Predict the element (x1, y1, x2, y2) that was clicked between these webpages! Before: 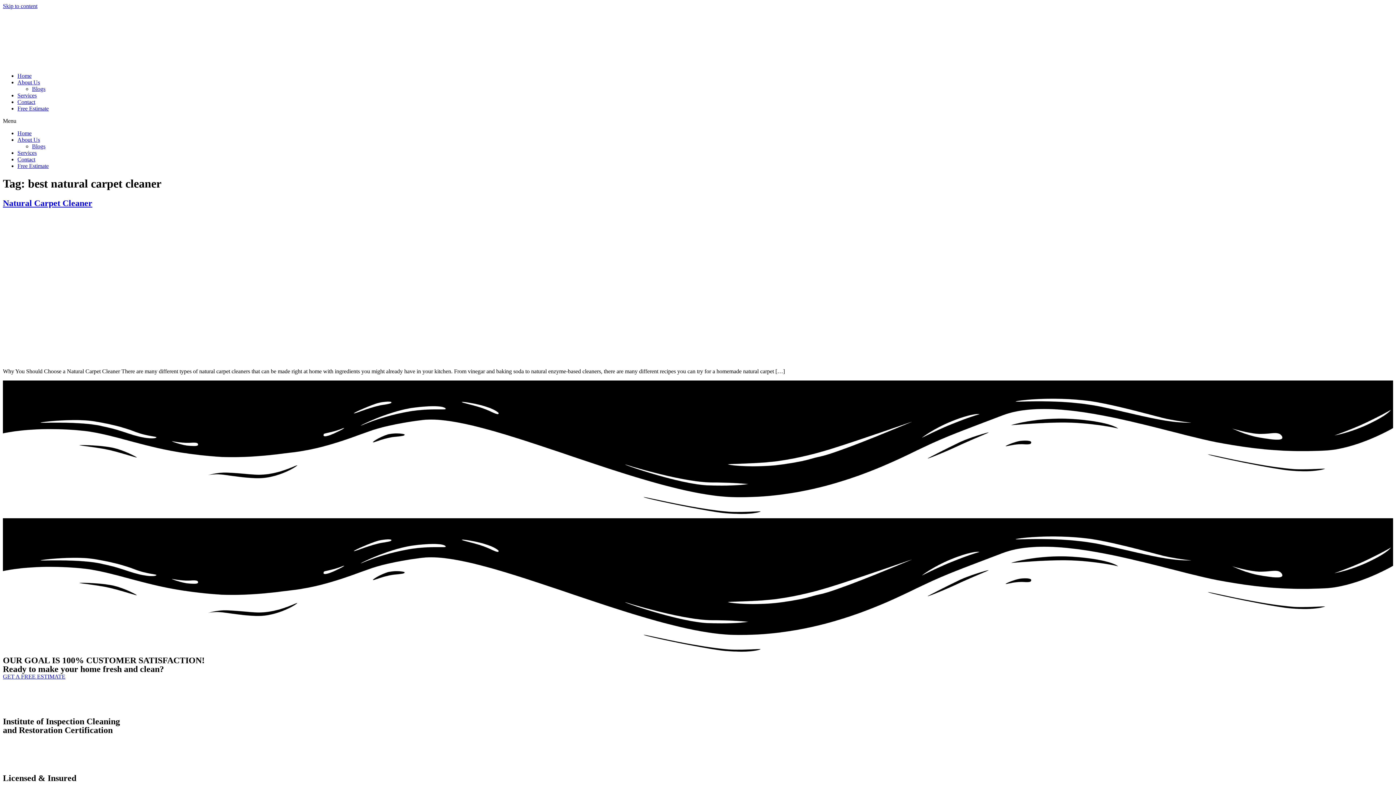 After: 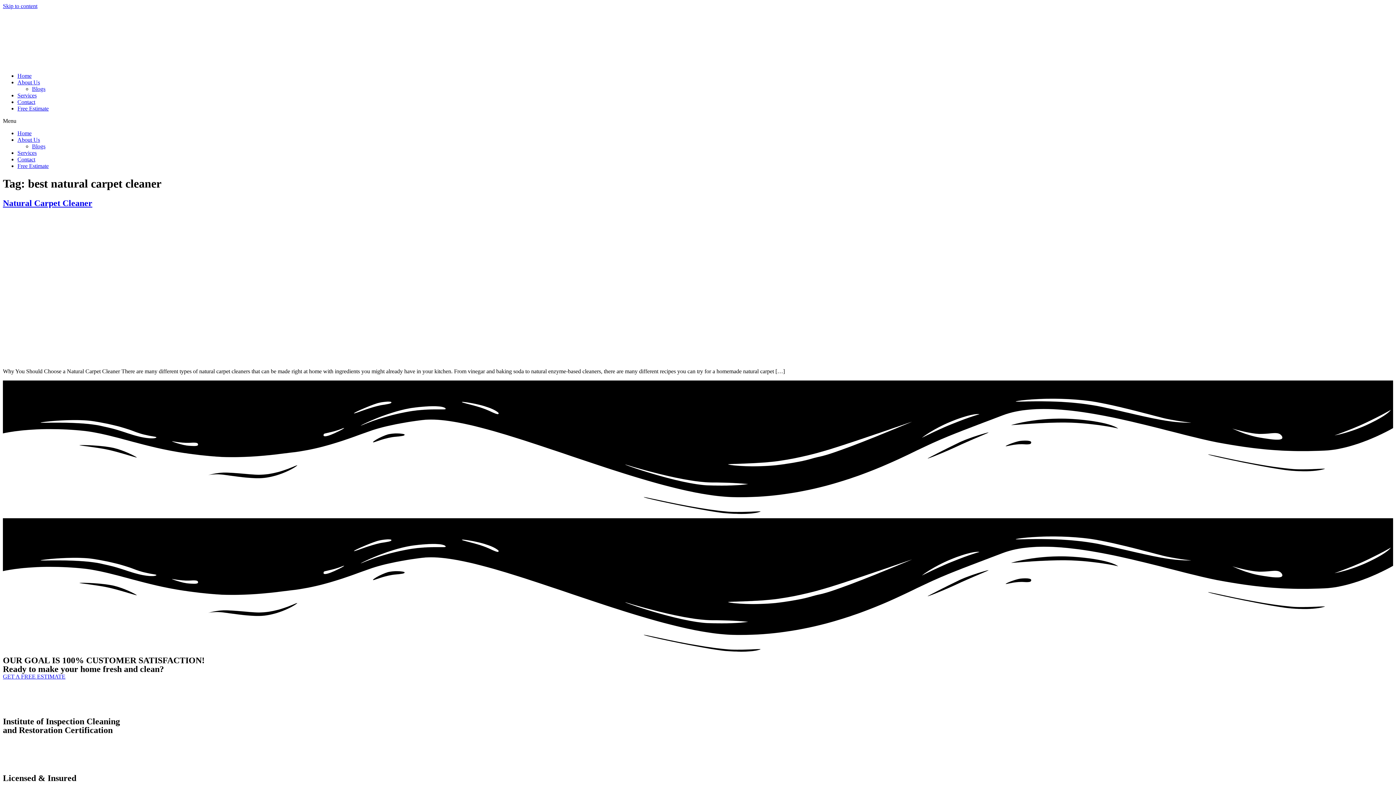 Action: bbox: (17, 92, 36, 98) label: Services